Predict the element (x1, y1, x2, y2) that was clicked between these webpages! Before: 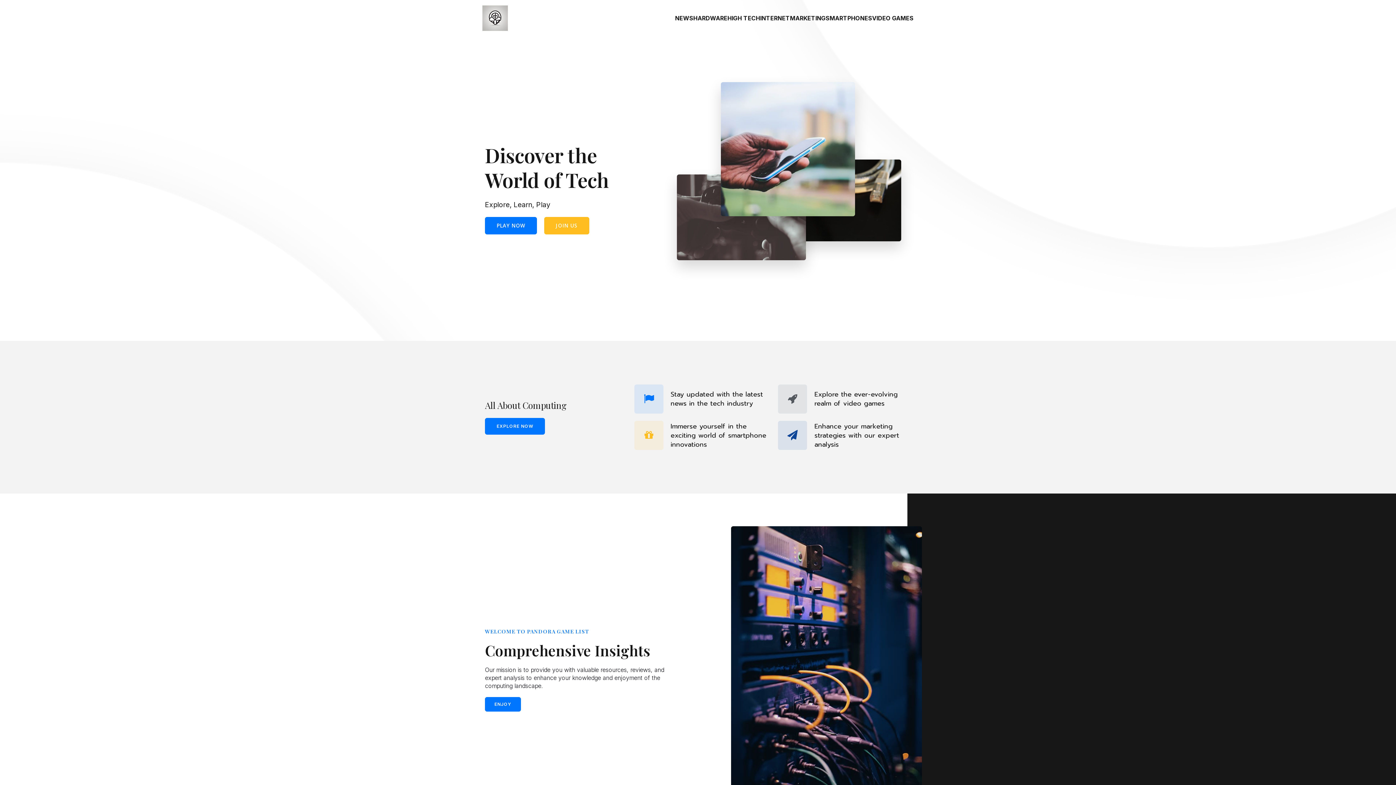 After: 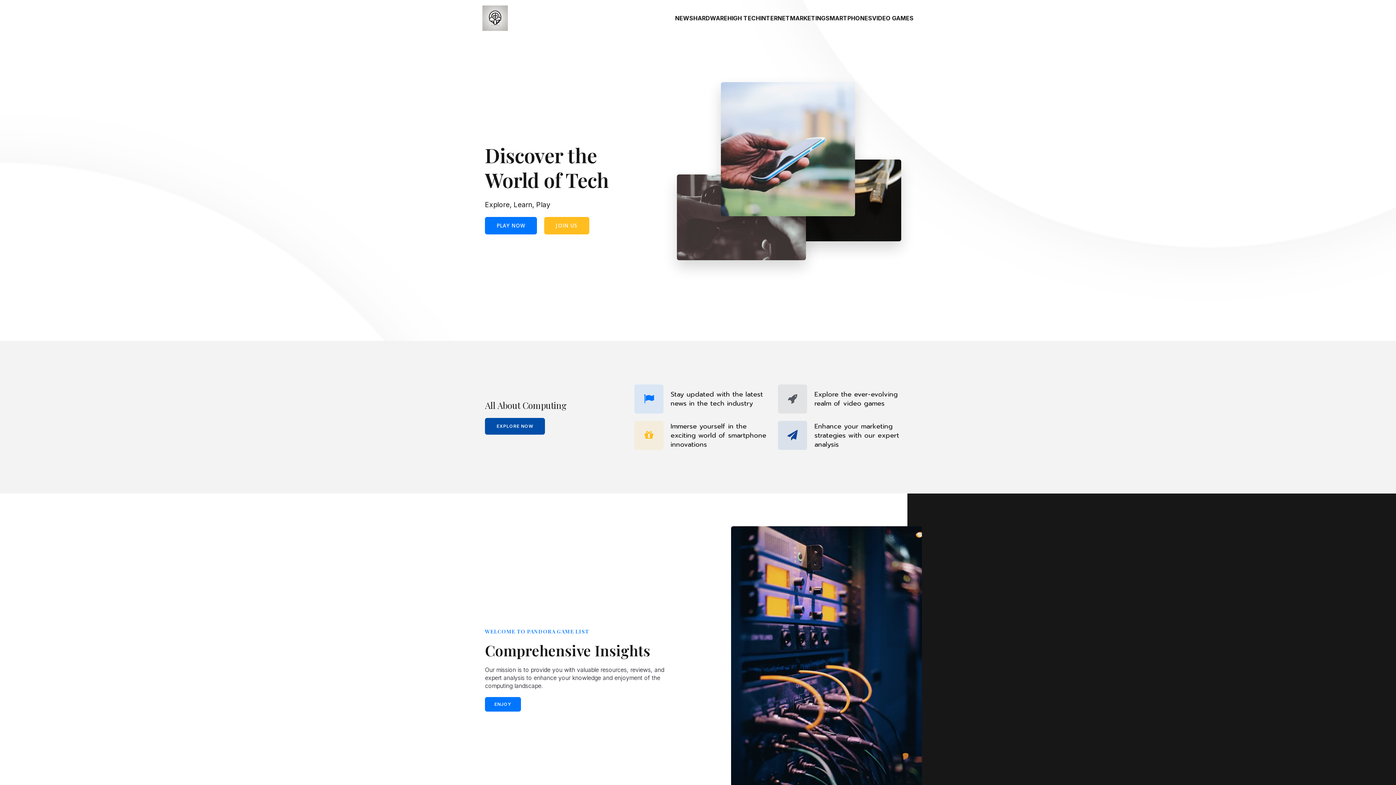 Action: label: EXPLORE NOW bbox: (485, 418, 545, 435)